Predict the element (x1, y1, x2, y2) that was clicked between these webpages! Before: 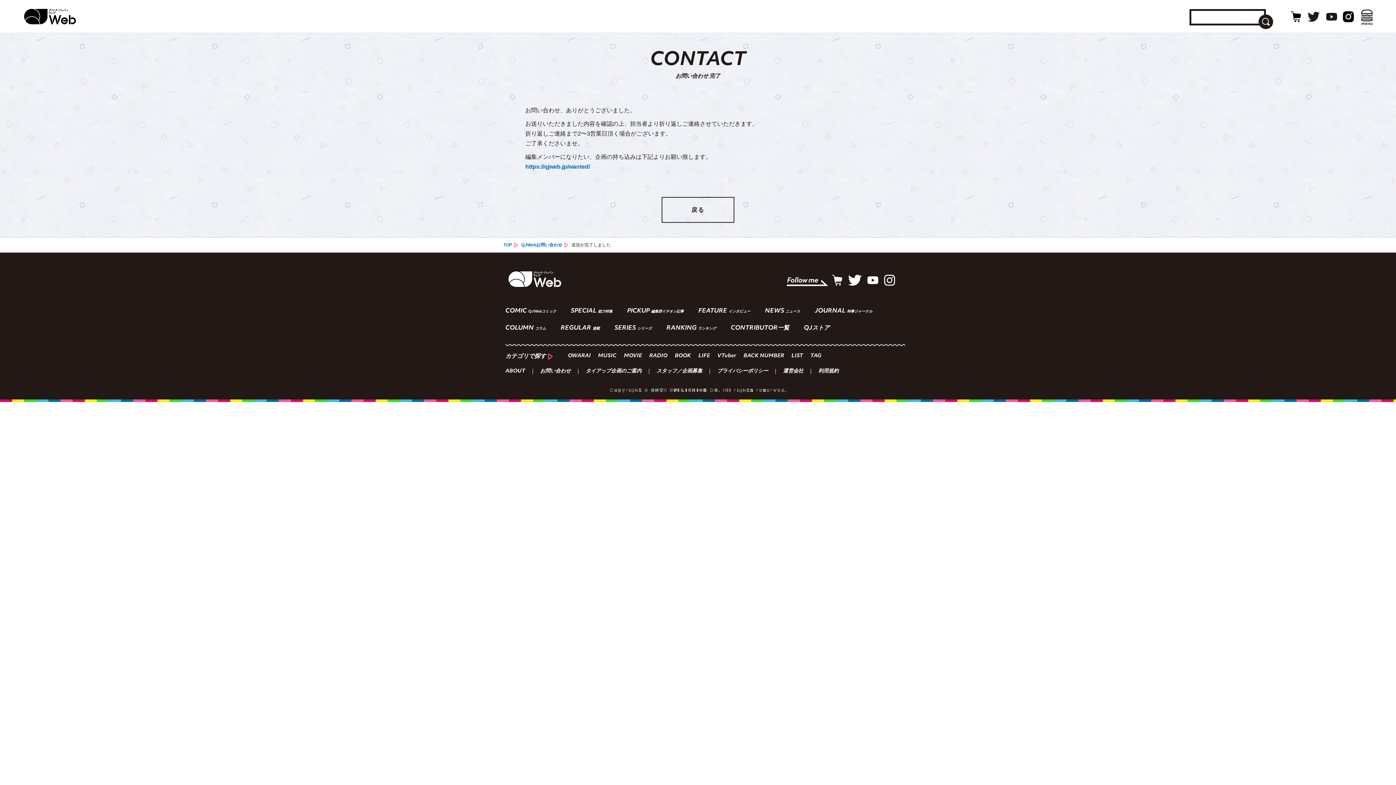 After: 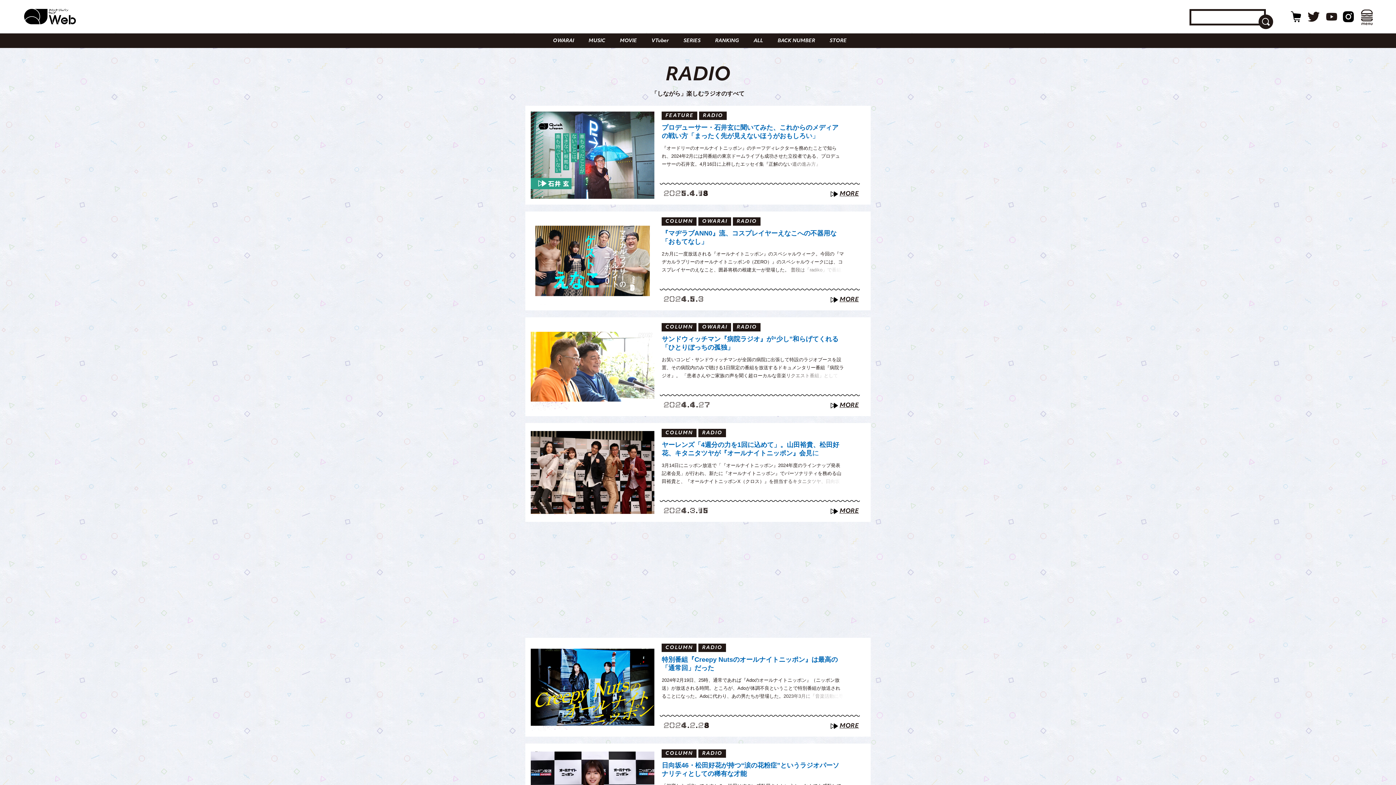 Action: bbox: (649, 352, 674, 360) label: RADIO